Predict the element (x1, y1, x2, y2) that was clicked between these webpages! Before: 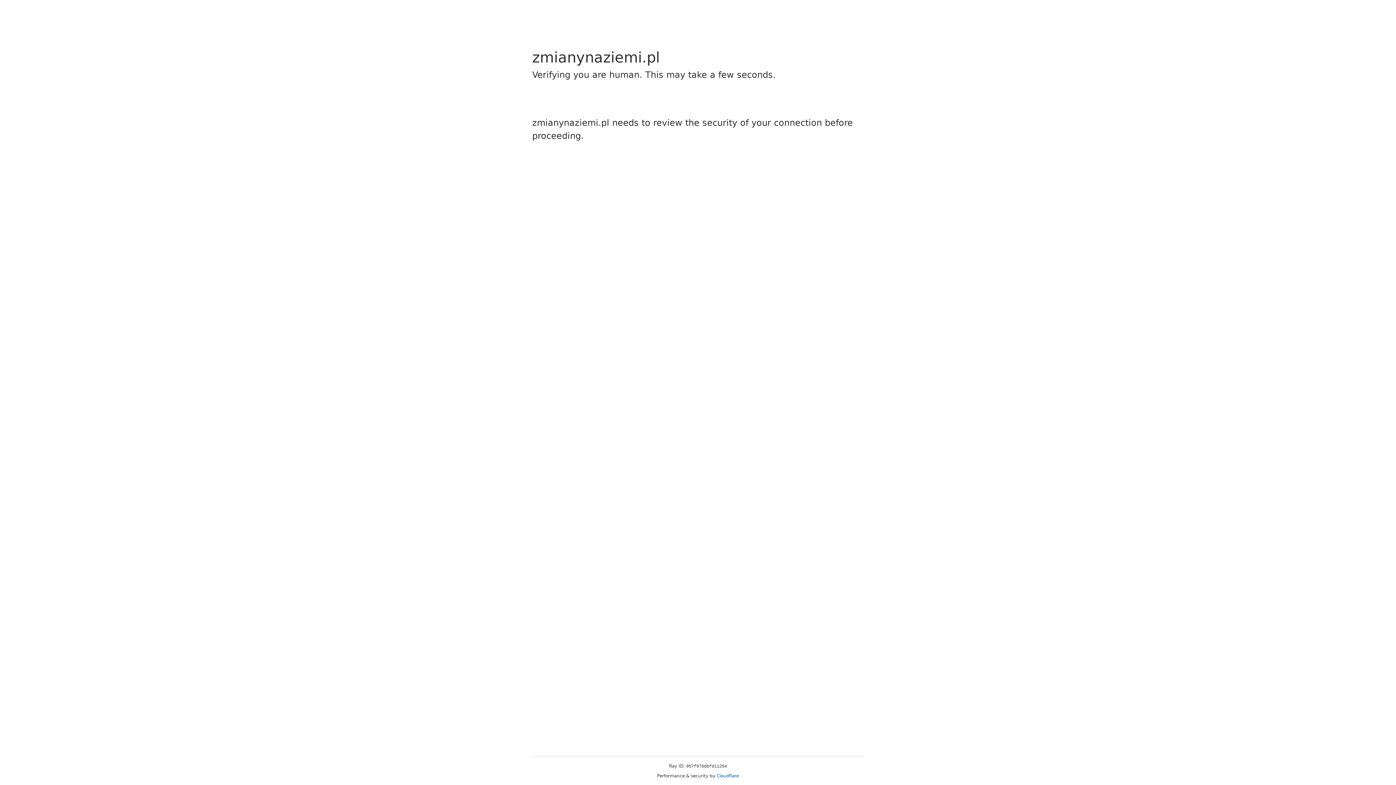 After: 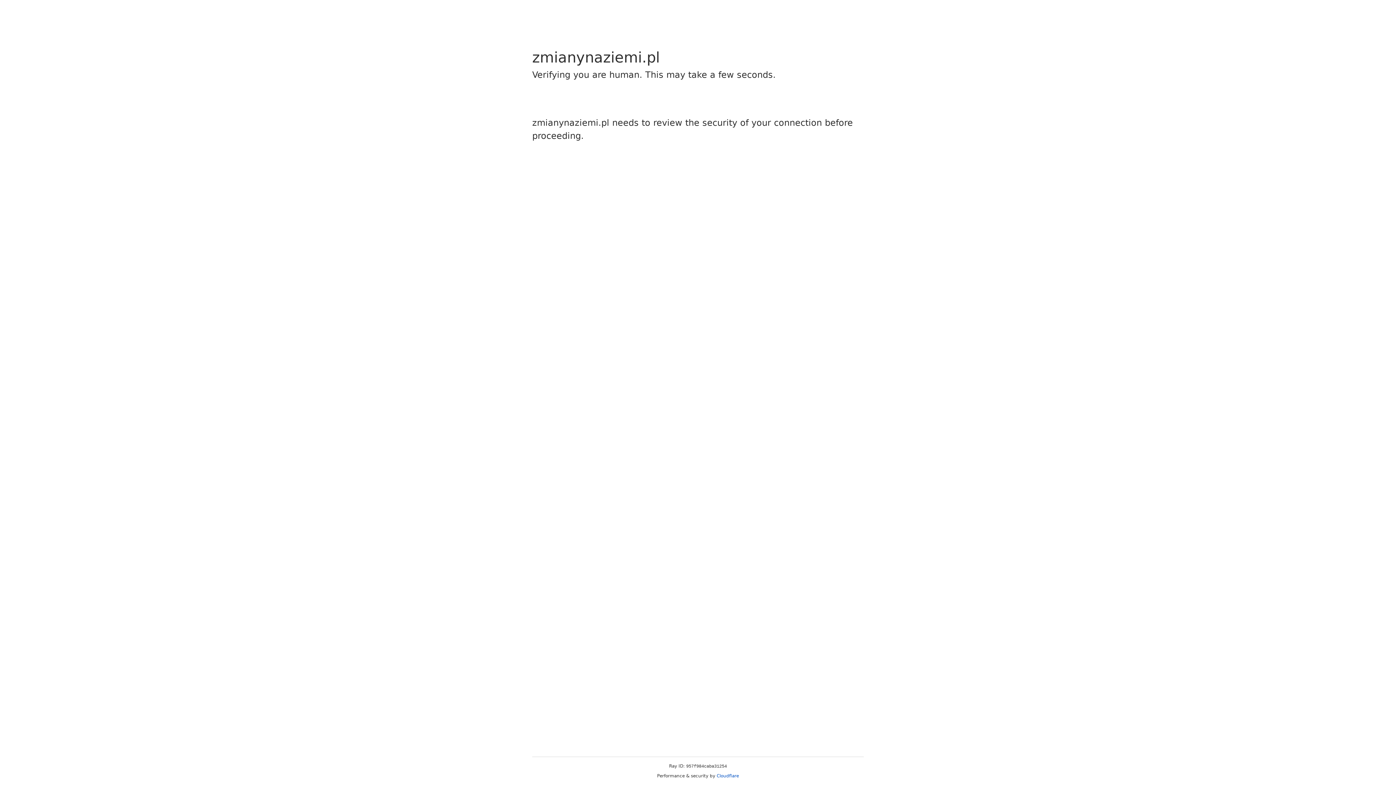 Action: bbox: (716, 773, 739, 778) label: Cloudflare